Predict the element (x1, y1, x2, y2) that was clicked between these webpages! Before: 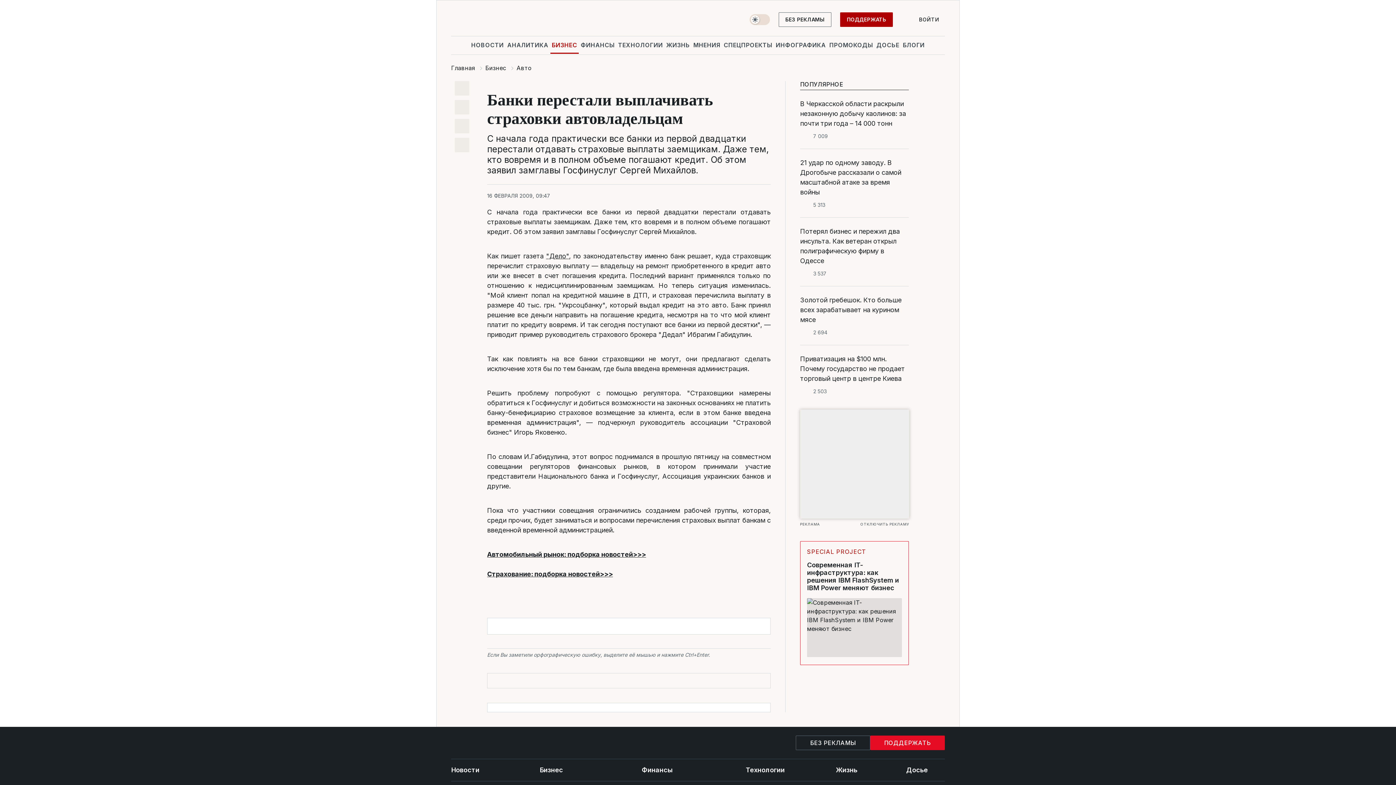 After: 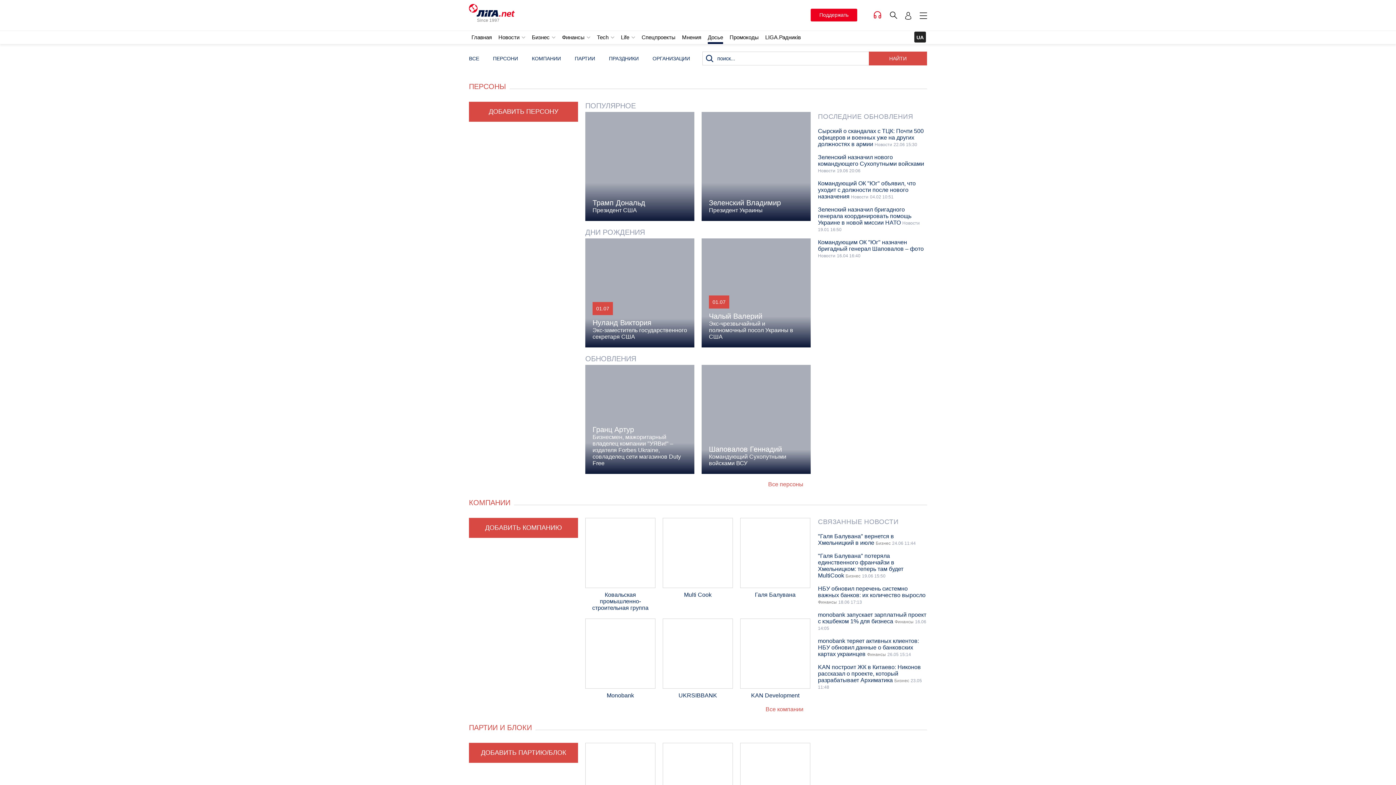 Action: label: Досье bbox: (906, 759, 945, 781)